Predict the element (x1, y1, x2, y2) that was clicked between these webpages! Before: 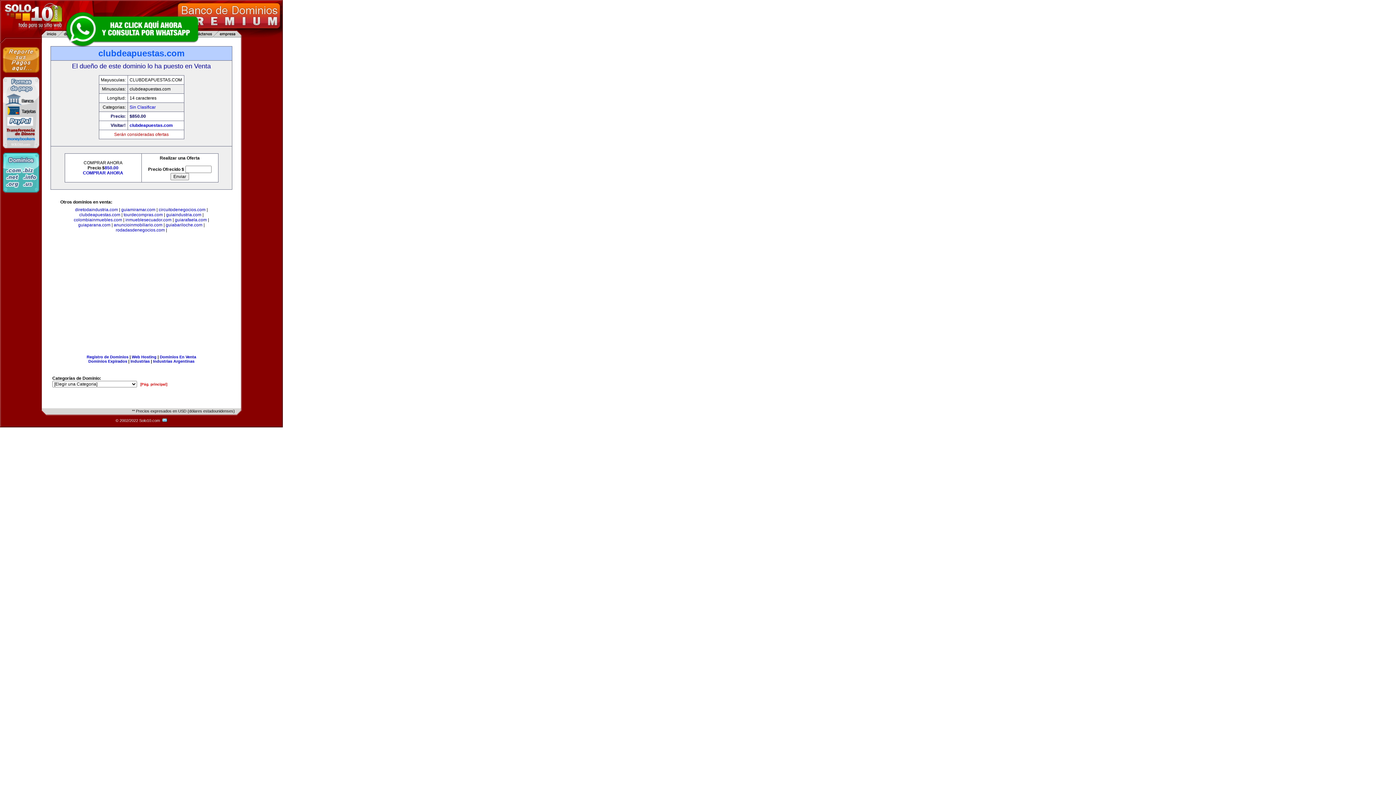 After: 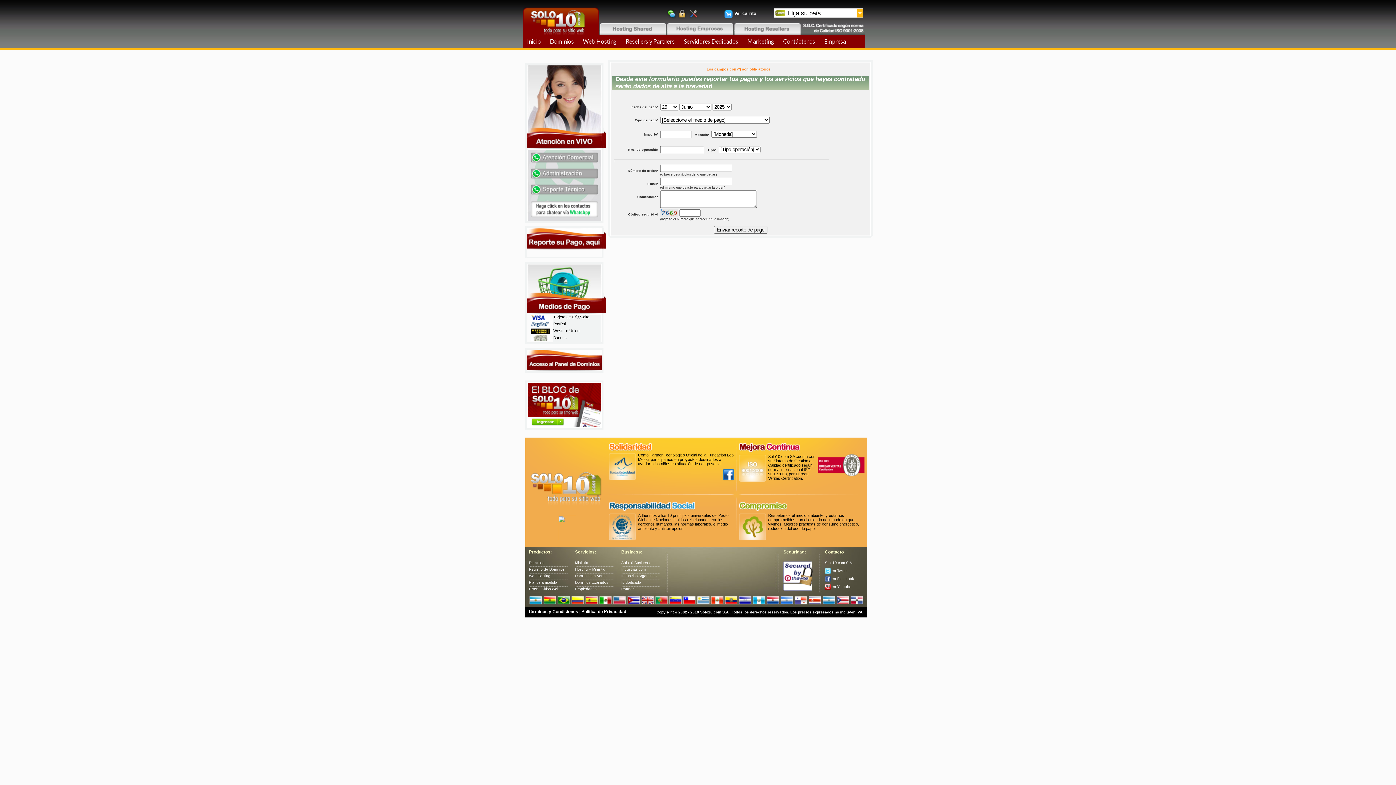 Action: bbox: (2, 73, 39, 78)